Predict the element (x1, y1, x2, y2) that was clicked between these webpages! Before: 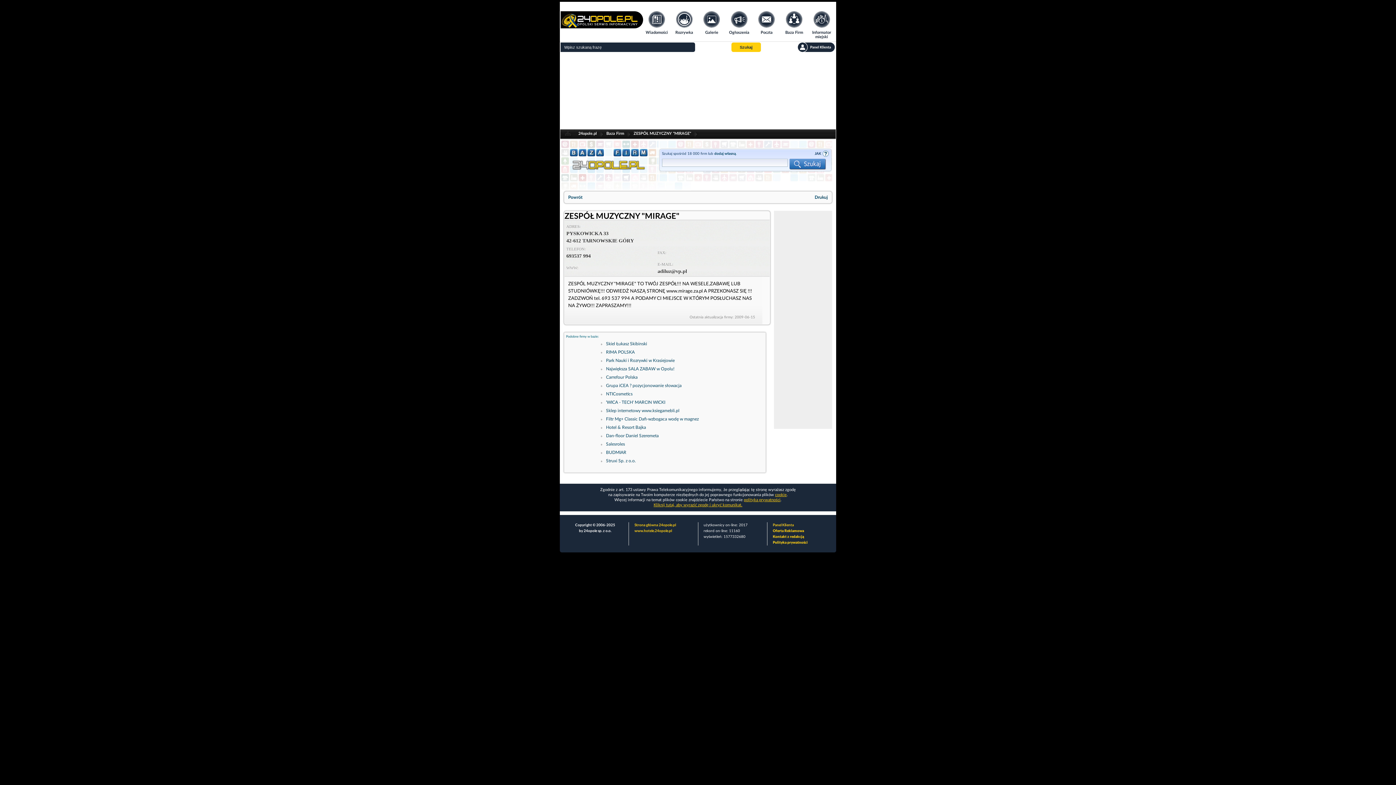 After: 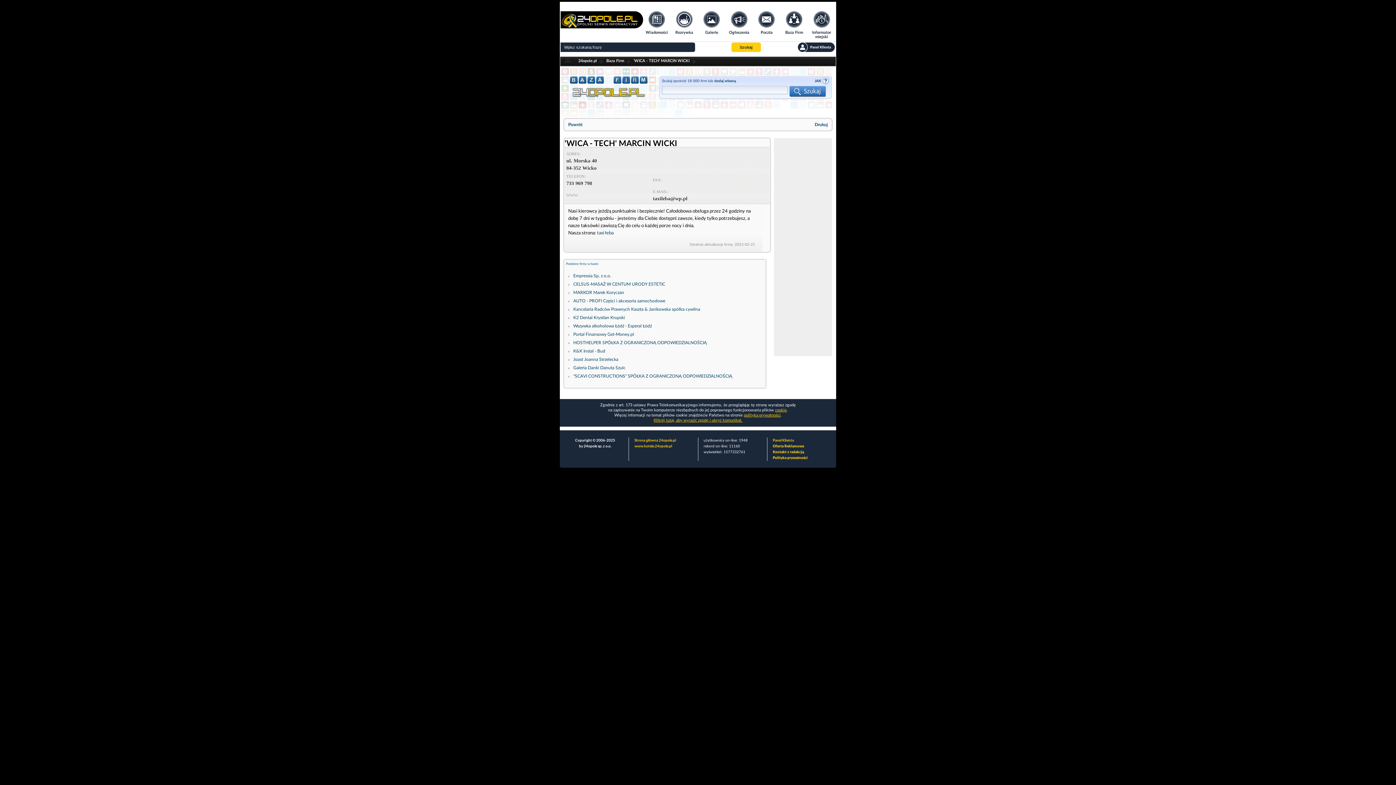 Action: label: 'WICA - TECH' MARCIN WICKI bbox: (606, 400, 665, 404)